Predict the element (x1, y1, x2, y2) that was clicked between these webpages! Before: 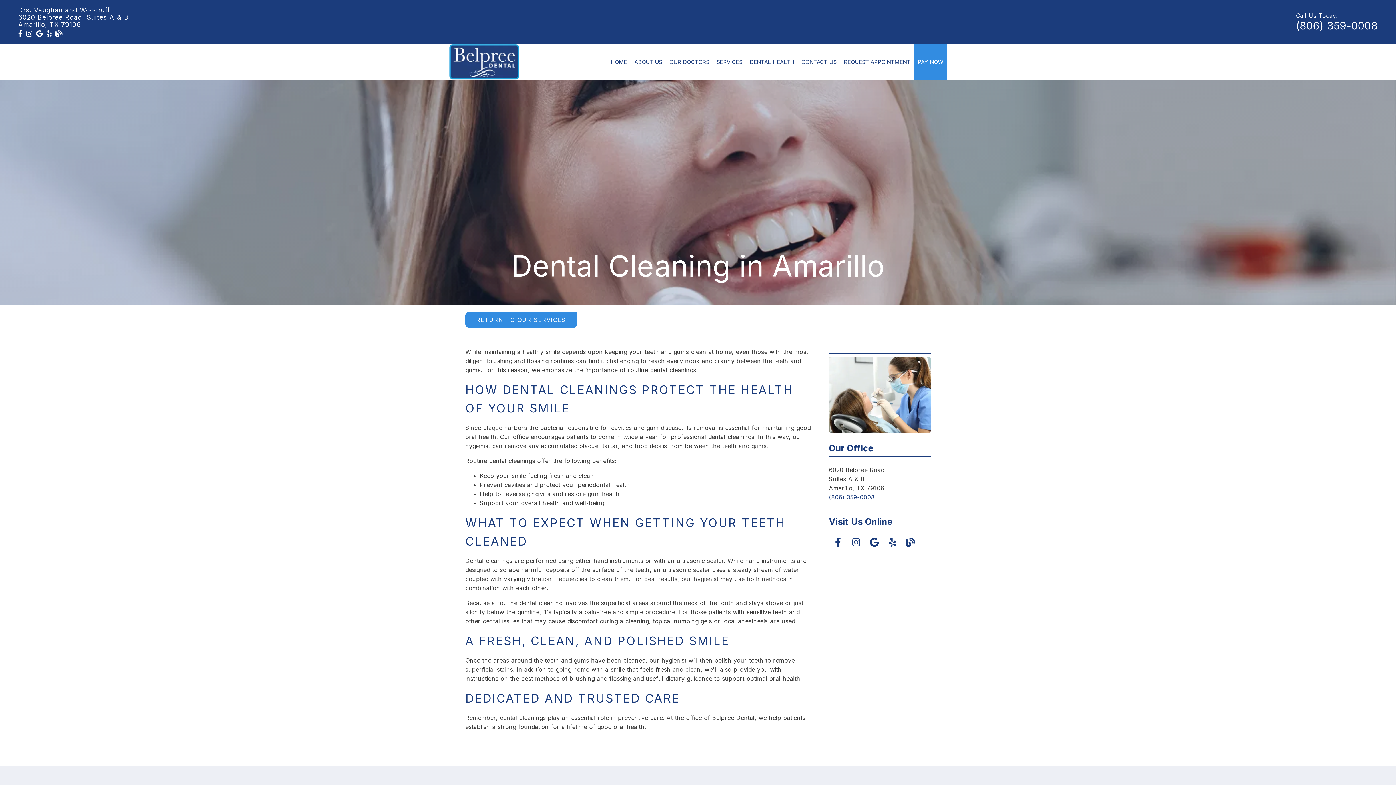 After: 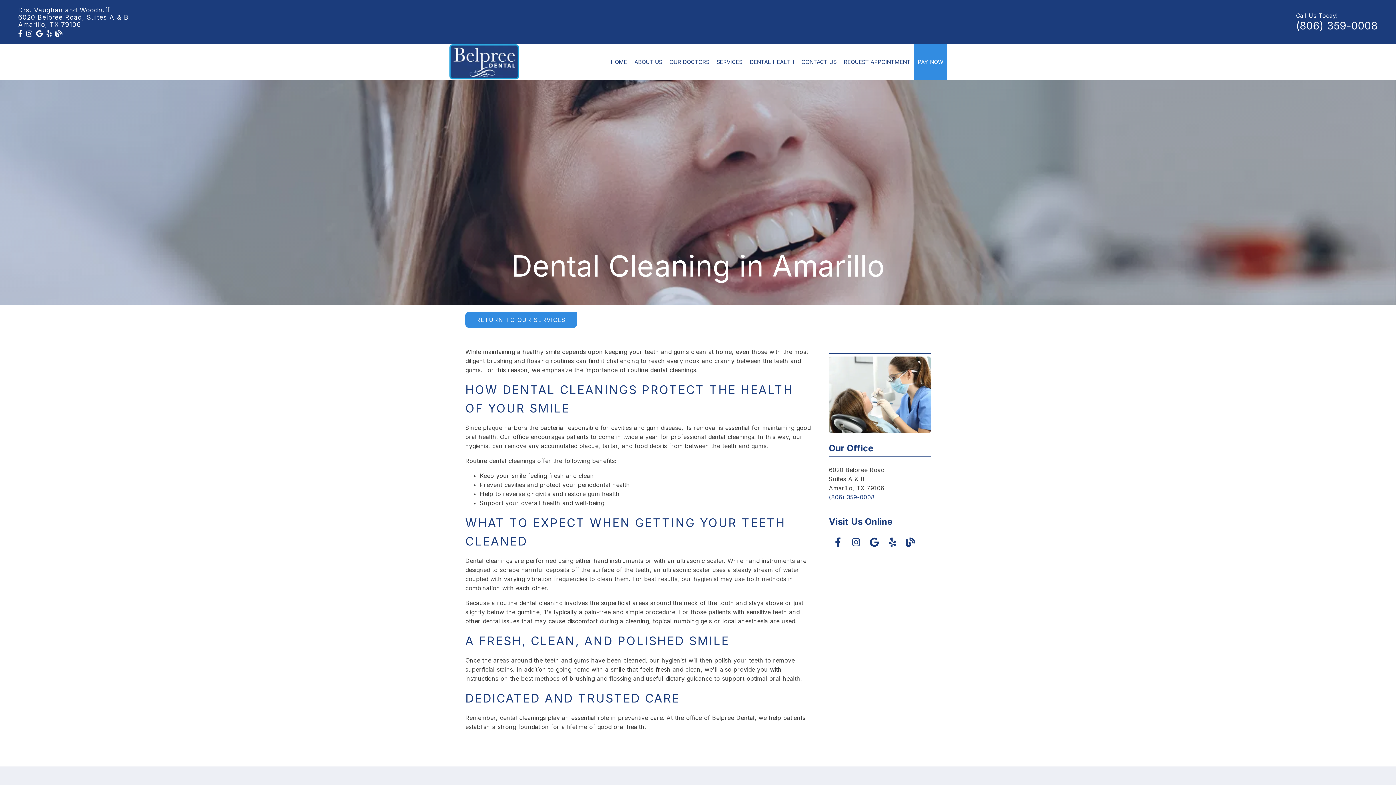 Action: bbox: (26, 29, 32, 38) label: link